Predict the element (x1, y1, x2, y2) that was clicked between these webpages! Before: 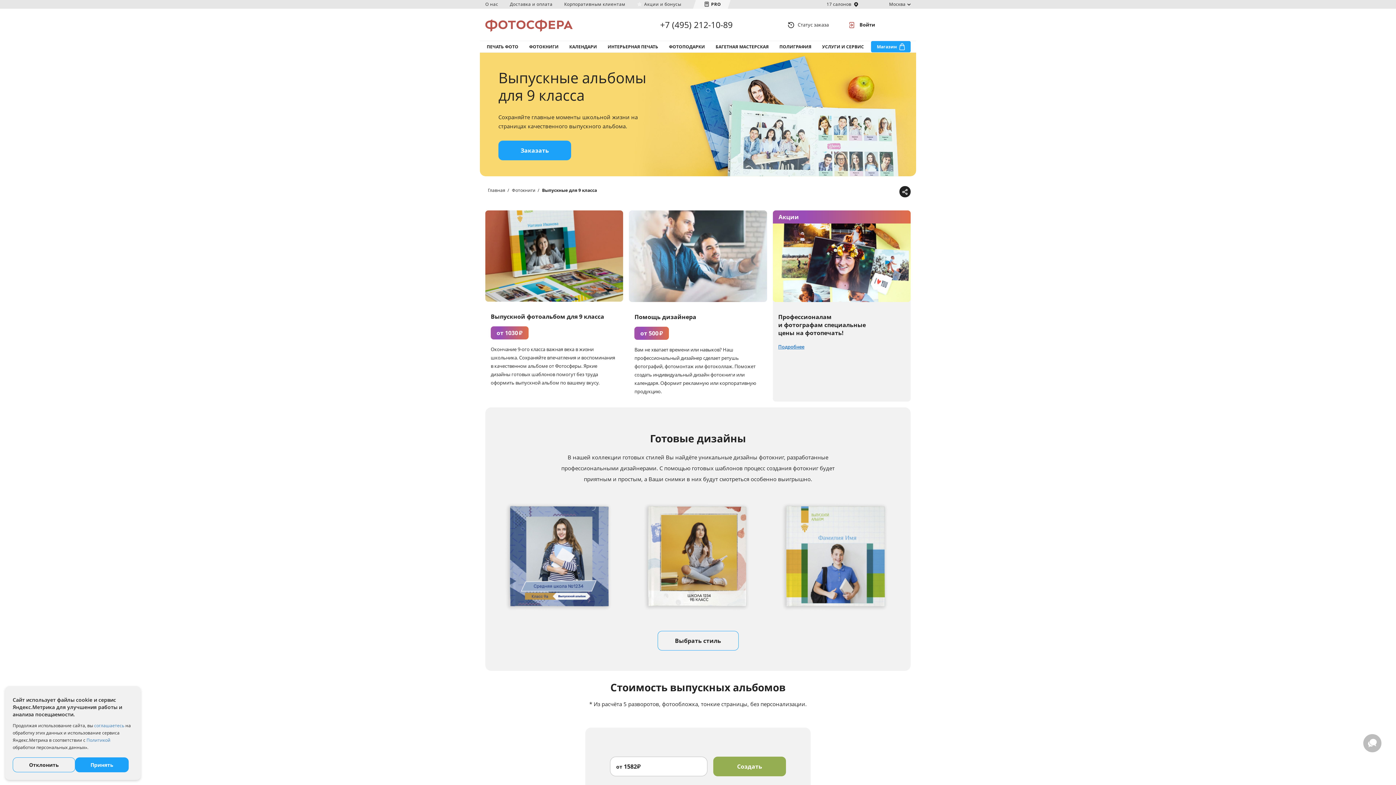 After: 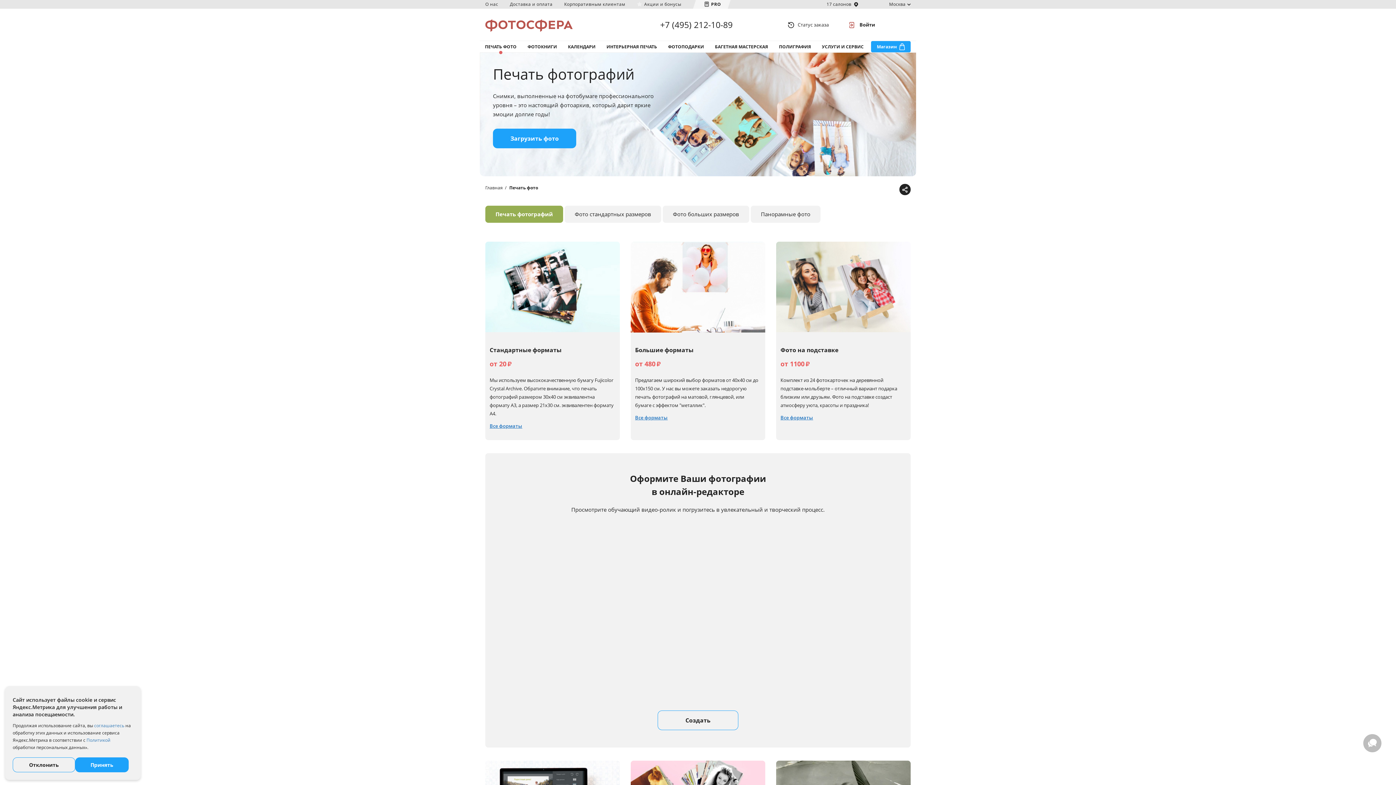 Action: bbox: (481, 41, 522, 52) label: ПЕЧАТЬ ФОТО